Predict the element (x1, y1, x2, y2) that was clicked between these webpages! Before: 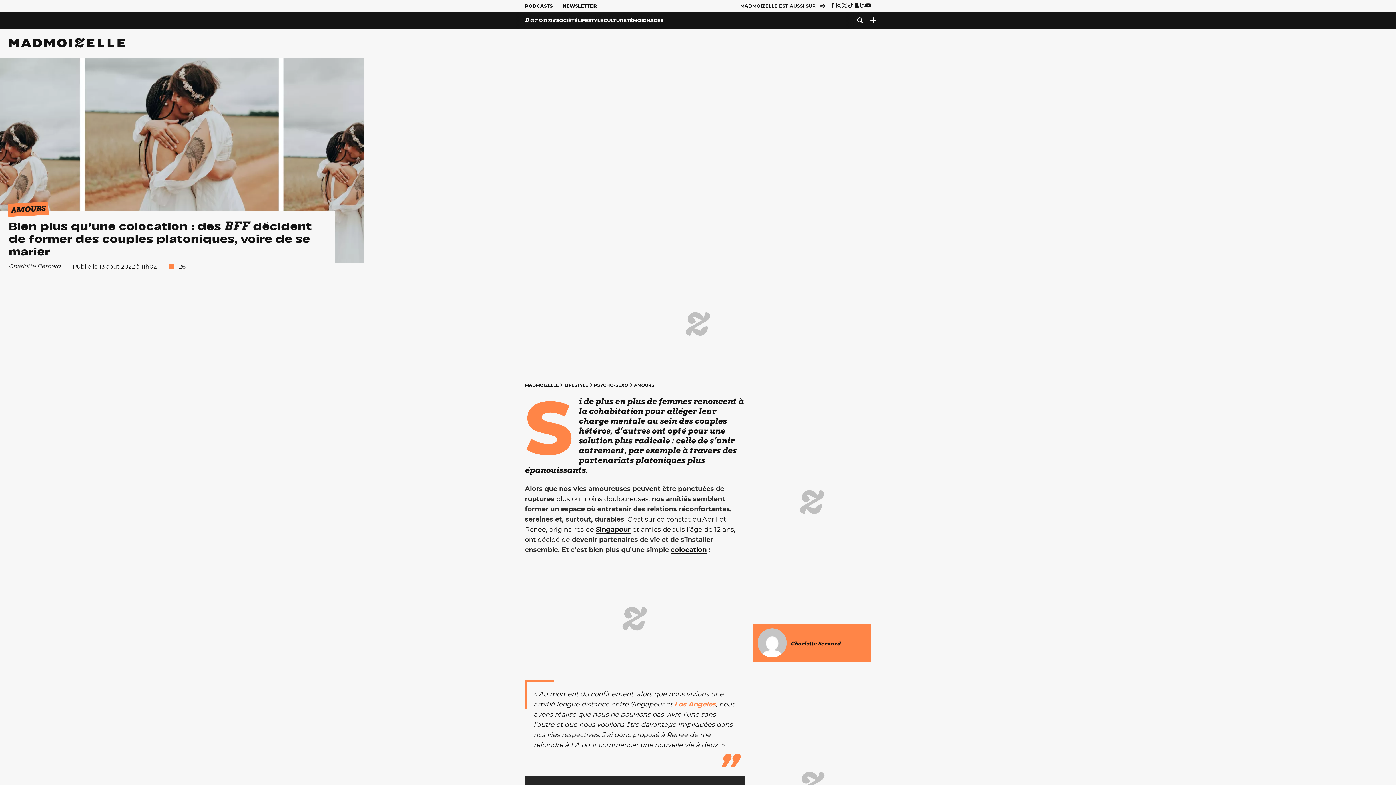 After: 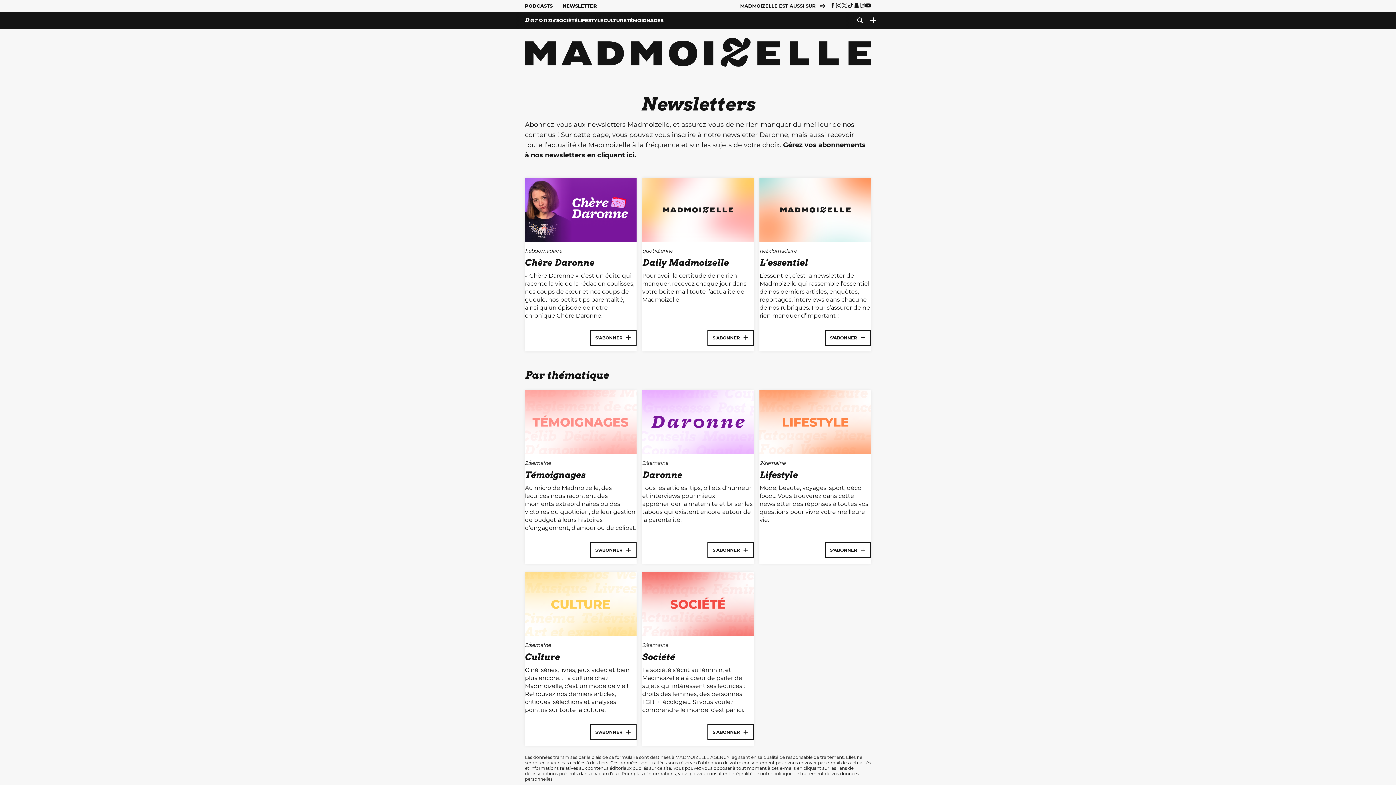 Action: label: NEWSLETTER bbox: (562, 2, 597, 8)